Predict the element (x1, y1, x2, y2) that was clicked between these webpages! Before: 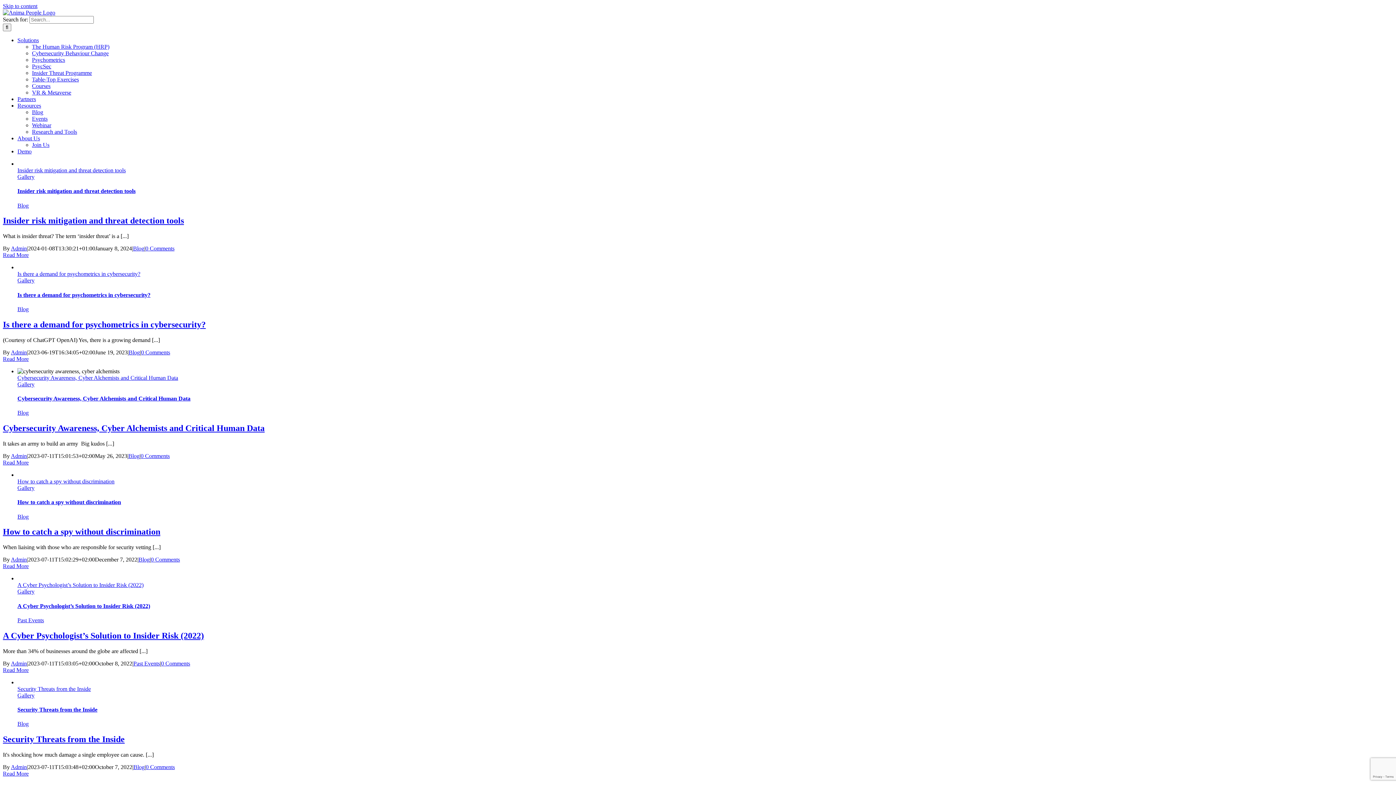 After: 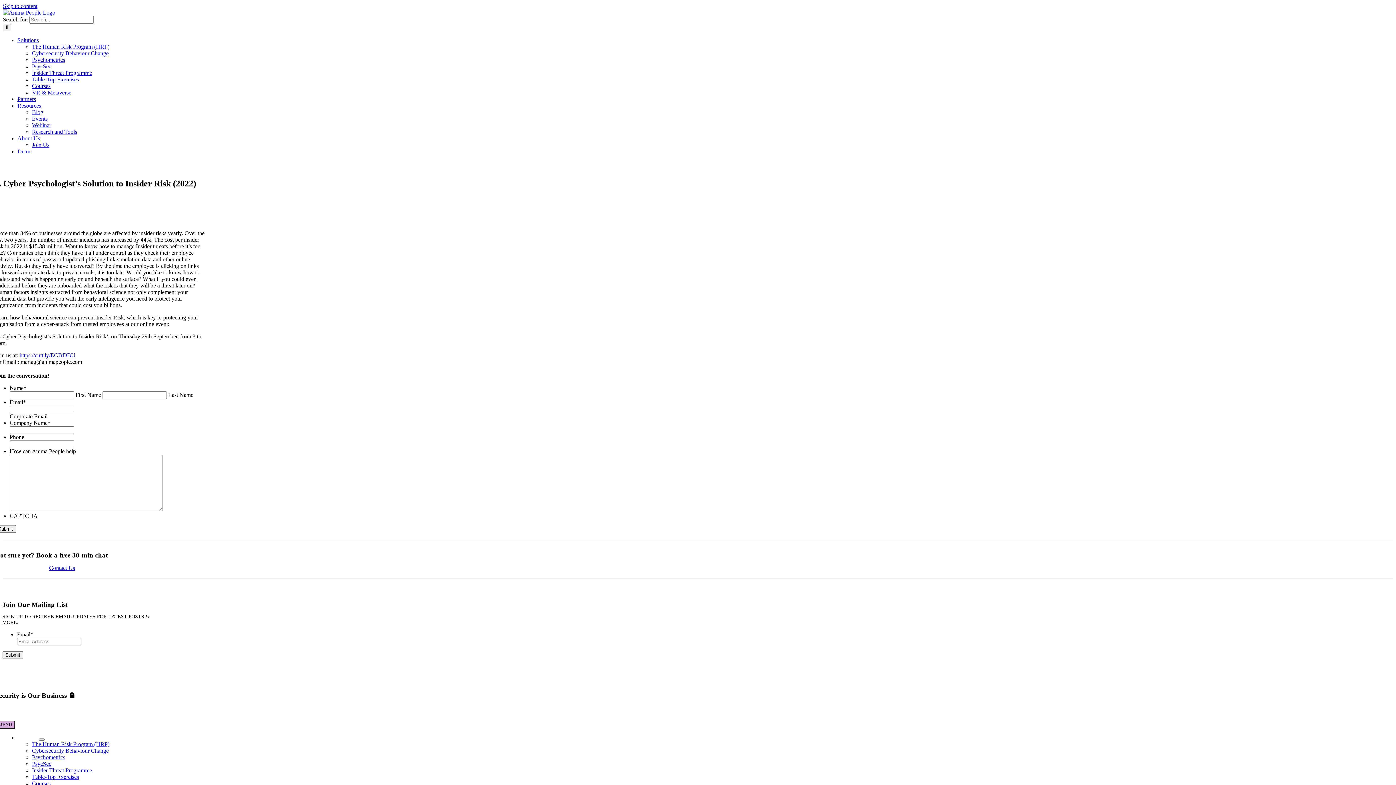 Action: label: More on A Cyber Psychologist’s Solution to Insider Risk (2022) bbox: (2, 667, 28, 673)